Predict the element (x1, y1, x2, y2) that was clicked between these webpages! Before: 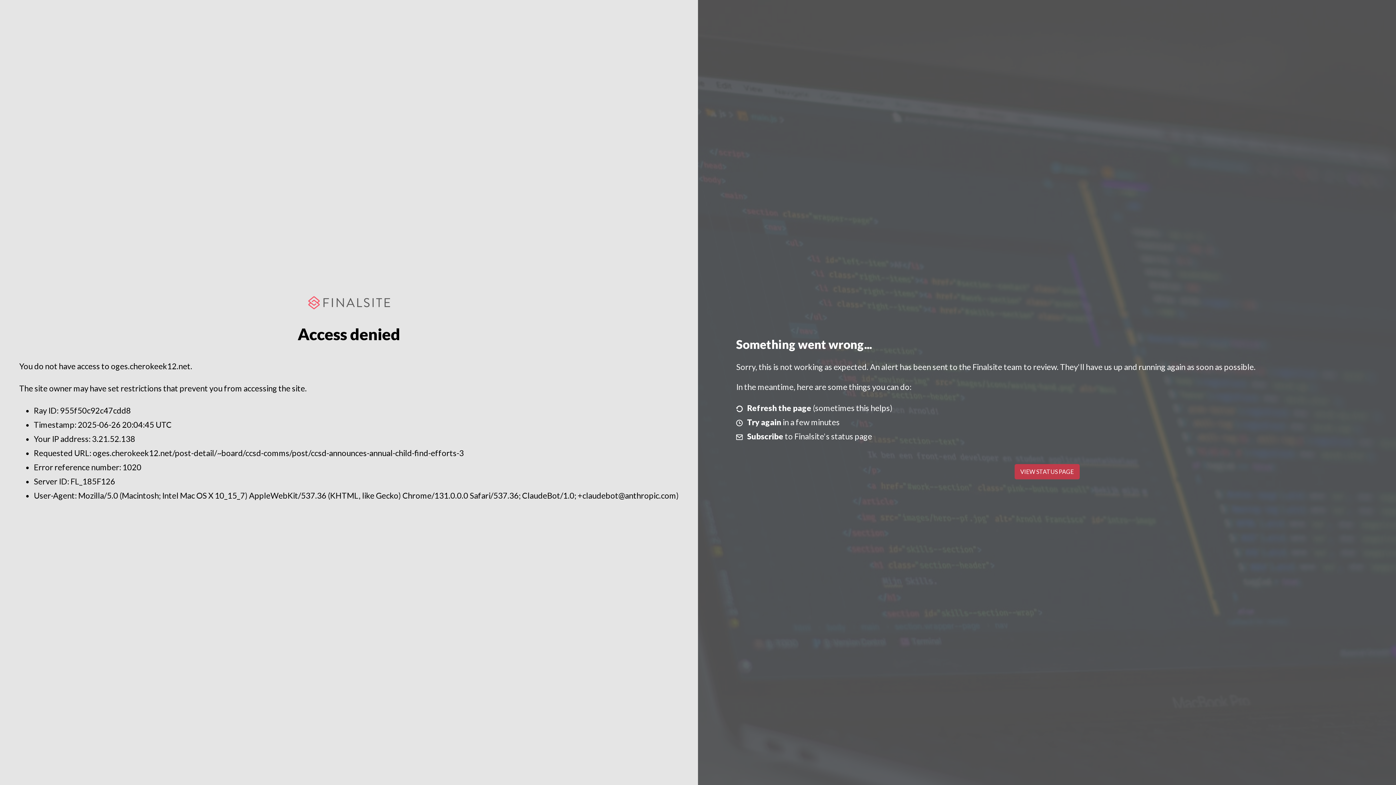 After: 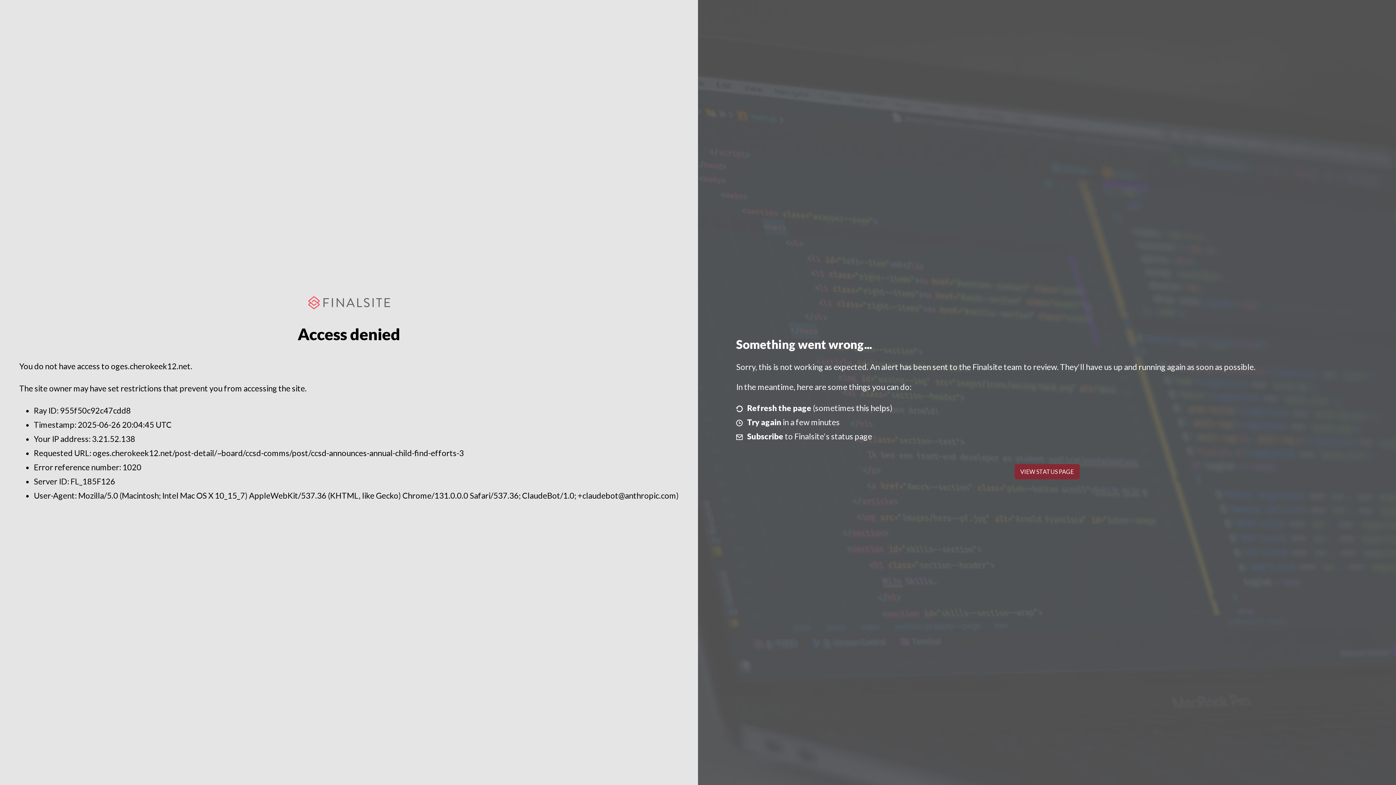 Action: label: VIEW STATUS PAGE bbox: (1014, 464, 1079, 479)